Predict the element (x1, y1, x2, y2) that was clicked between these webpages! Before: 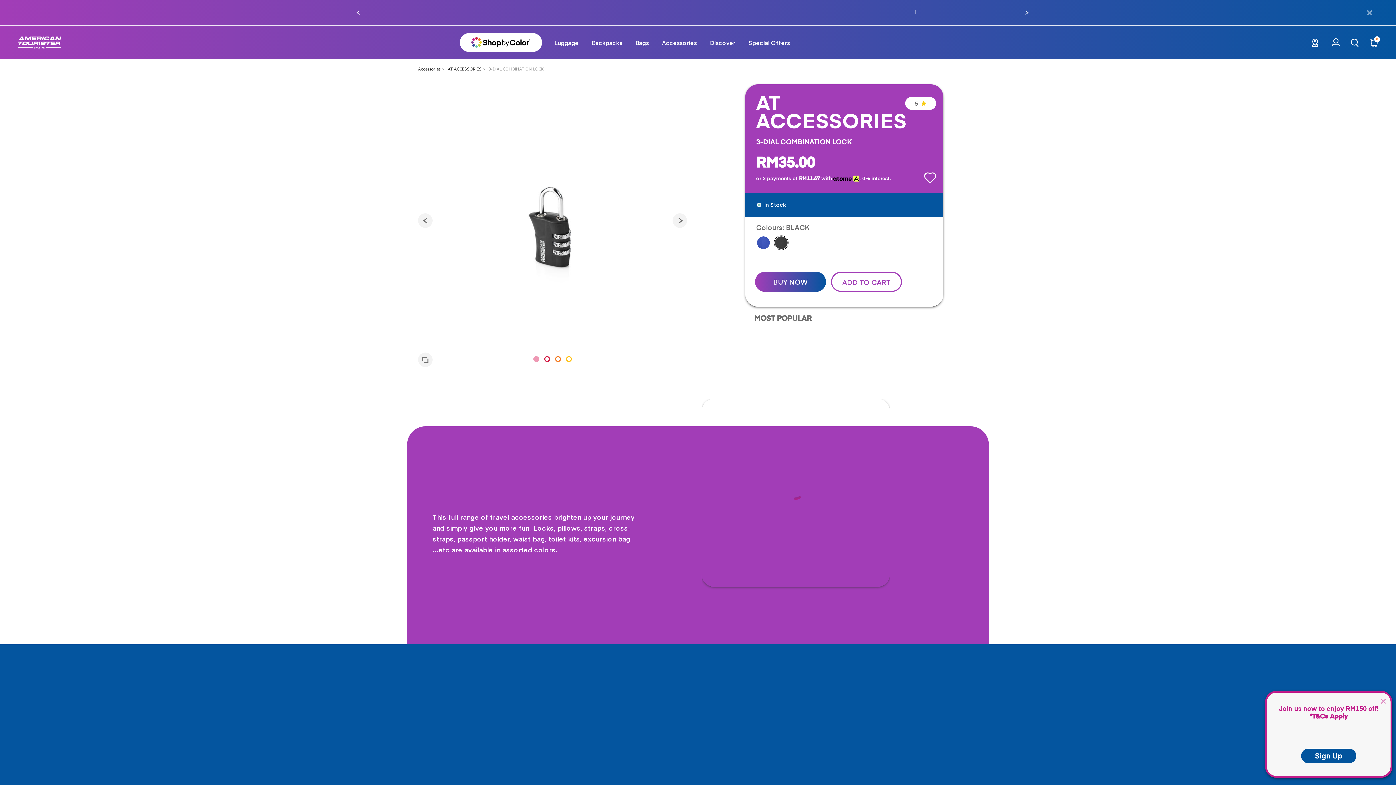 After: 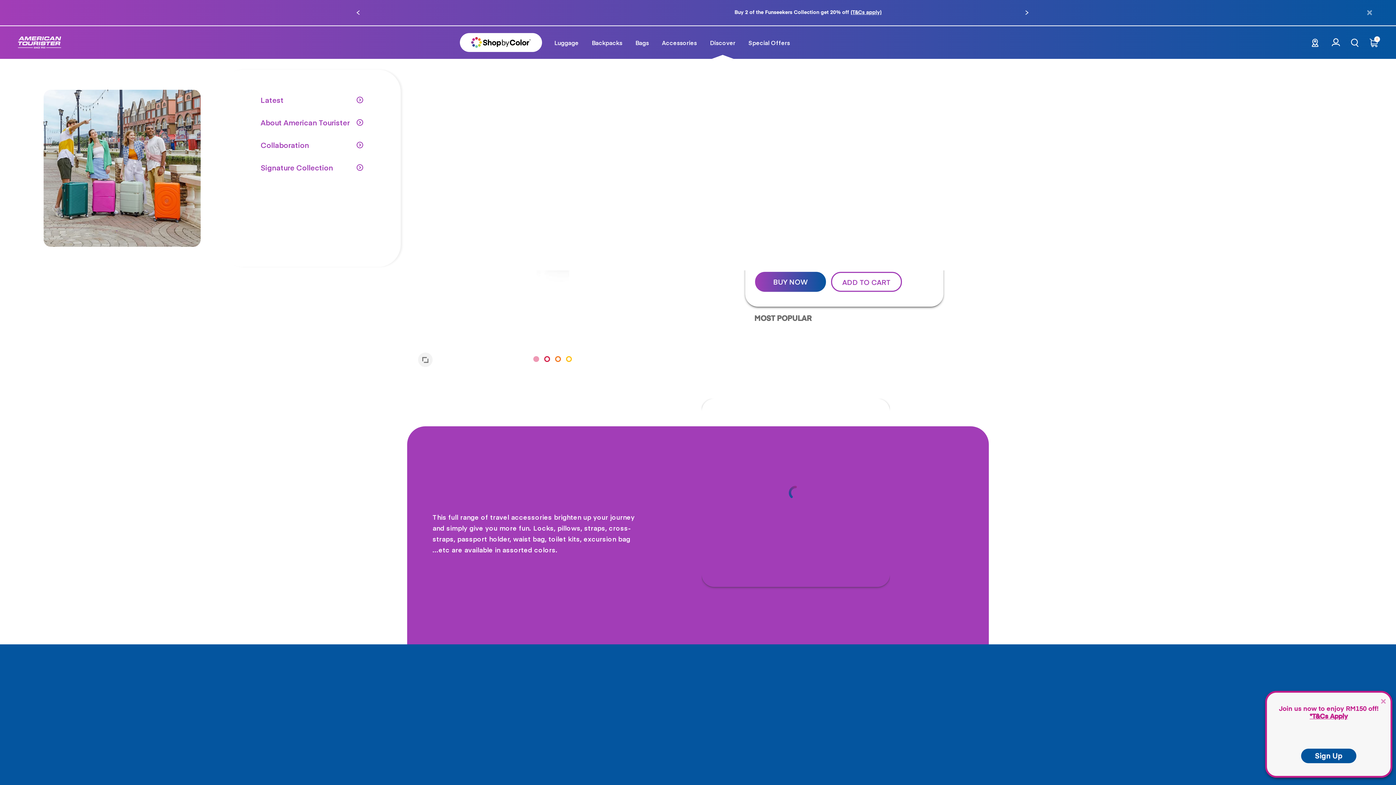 Action: bbox: (703, 26, 742, 58) label: Discover